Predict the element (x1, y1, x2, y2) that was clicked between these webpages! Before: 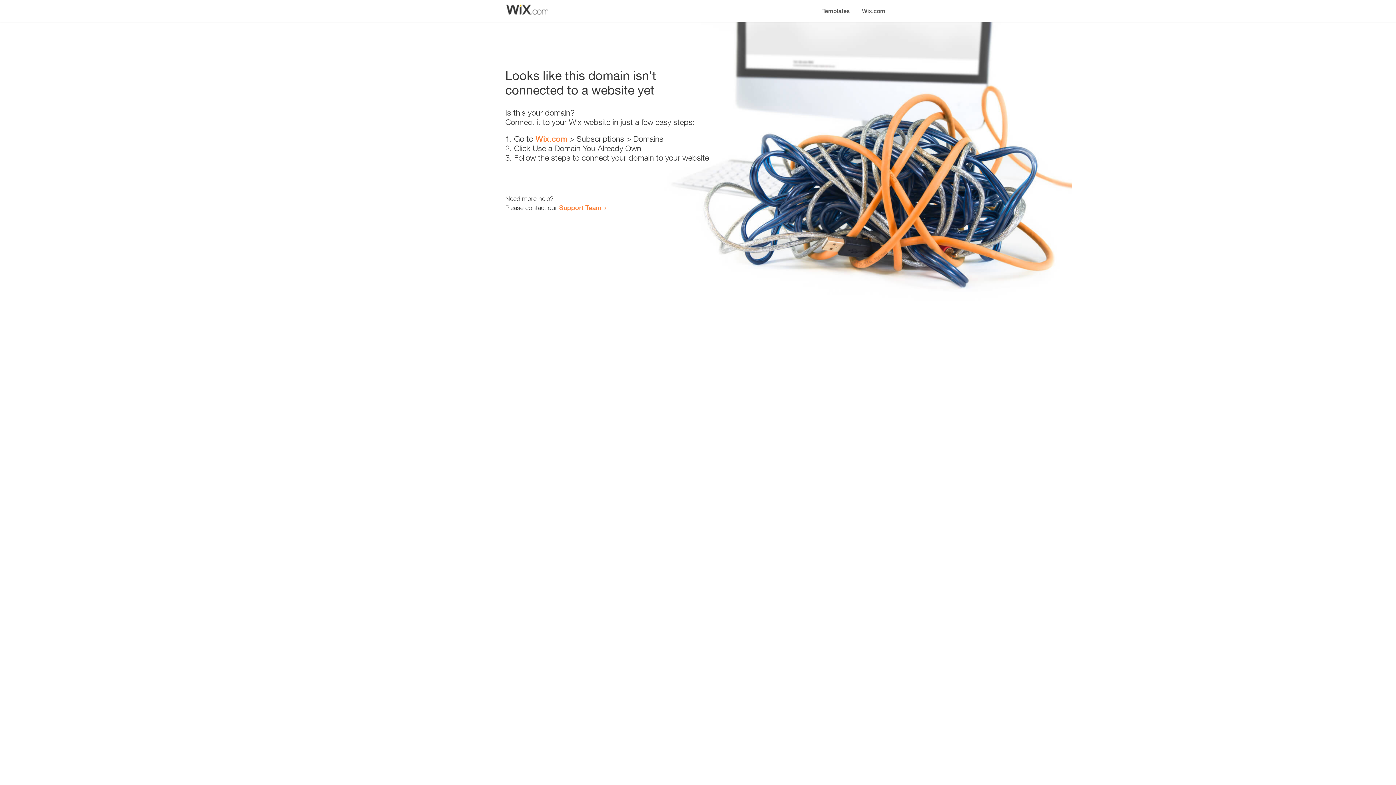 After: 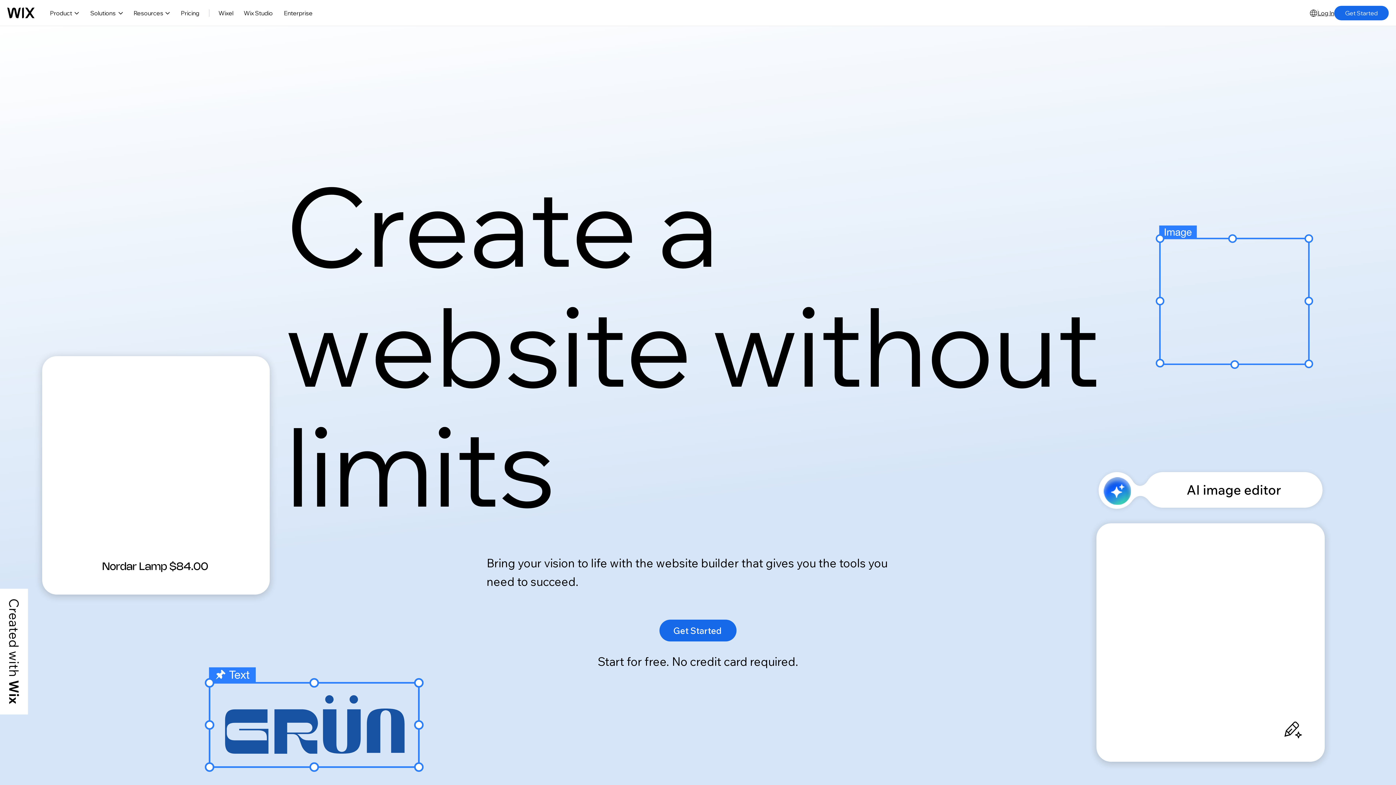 Action: label: Wix.com bbox: (856, 0, 890, 14)